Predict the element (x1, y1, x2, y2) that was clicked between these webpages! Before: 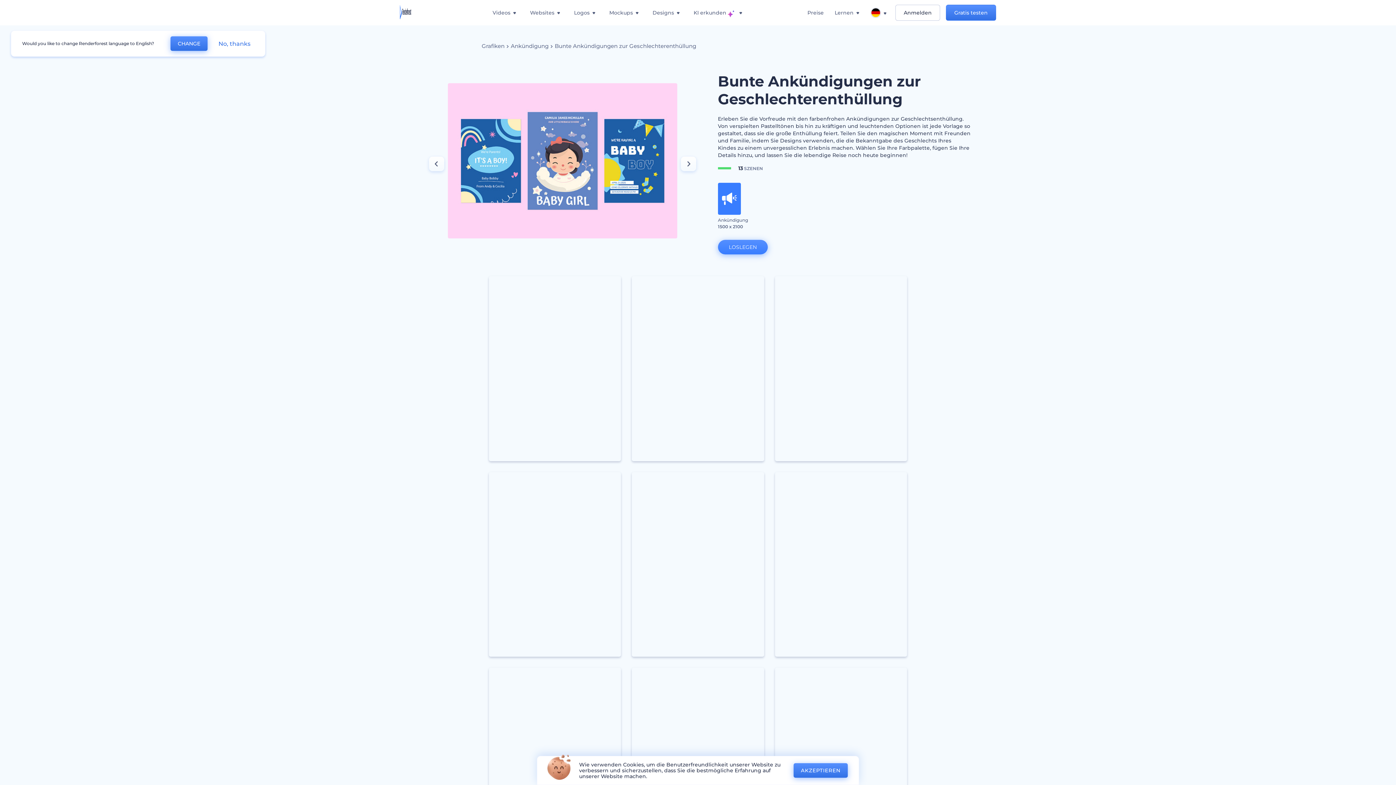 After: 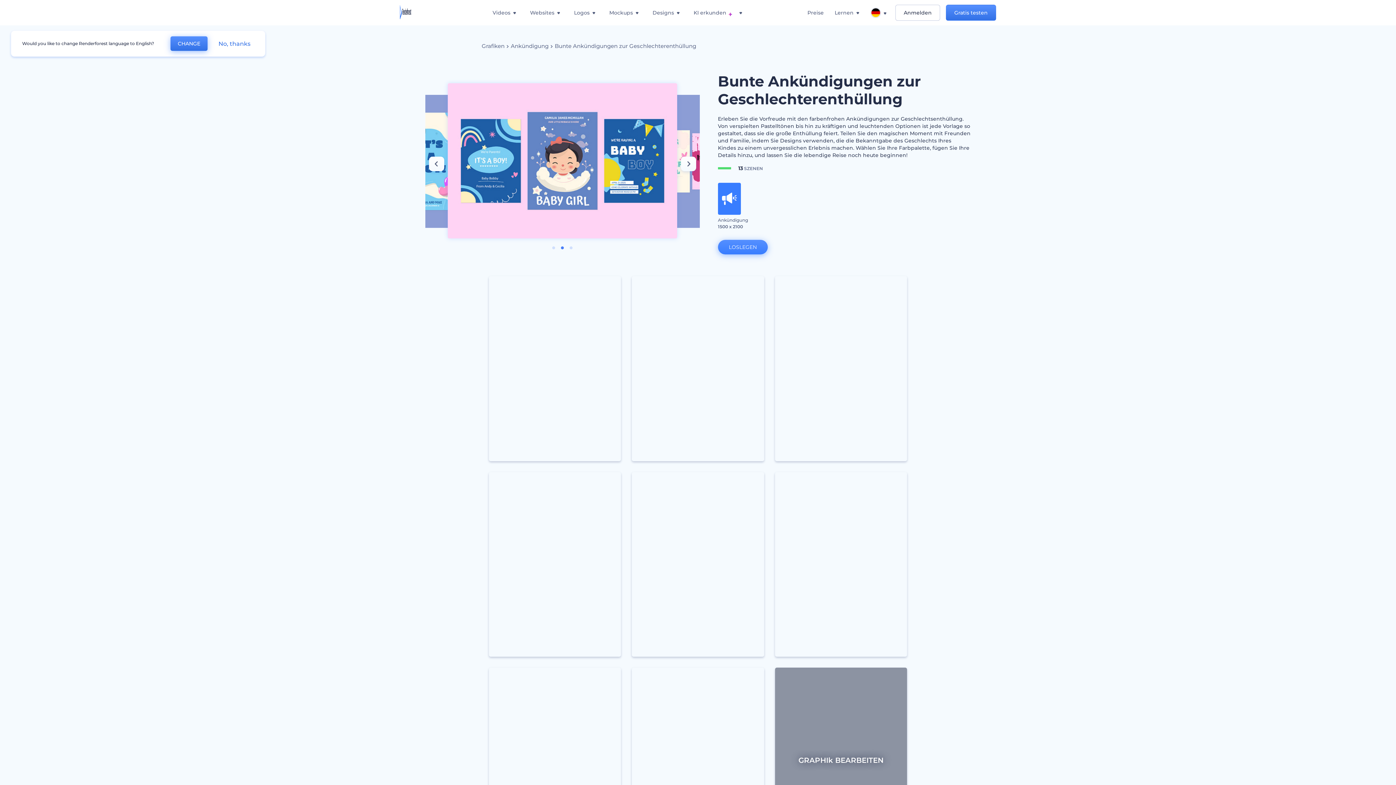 Action: label: AKZEPTIEREN bbox: (793, 763, 848, 778)